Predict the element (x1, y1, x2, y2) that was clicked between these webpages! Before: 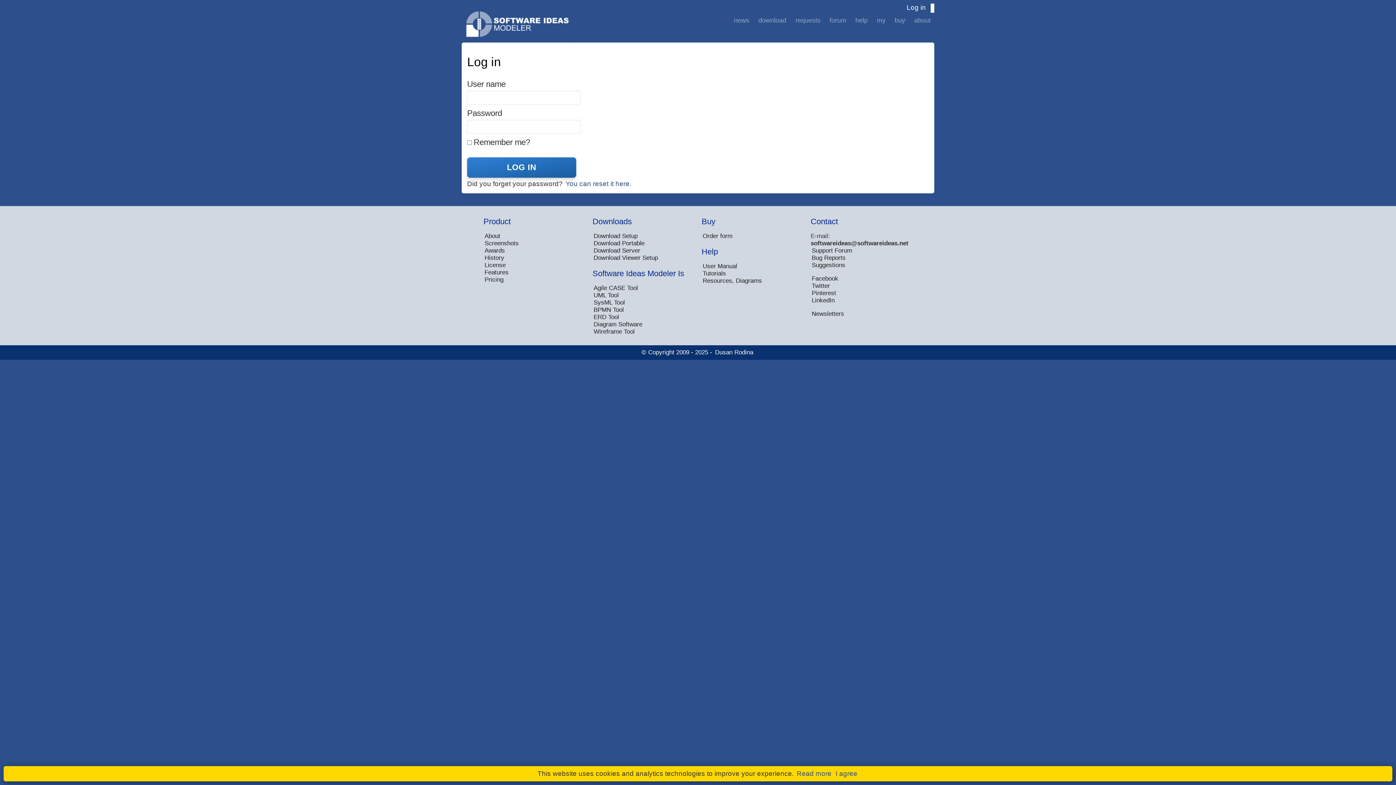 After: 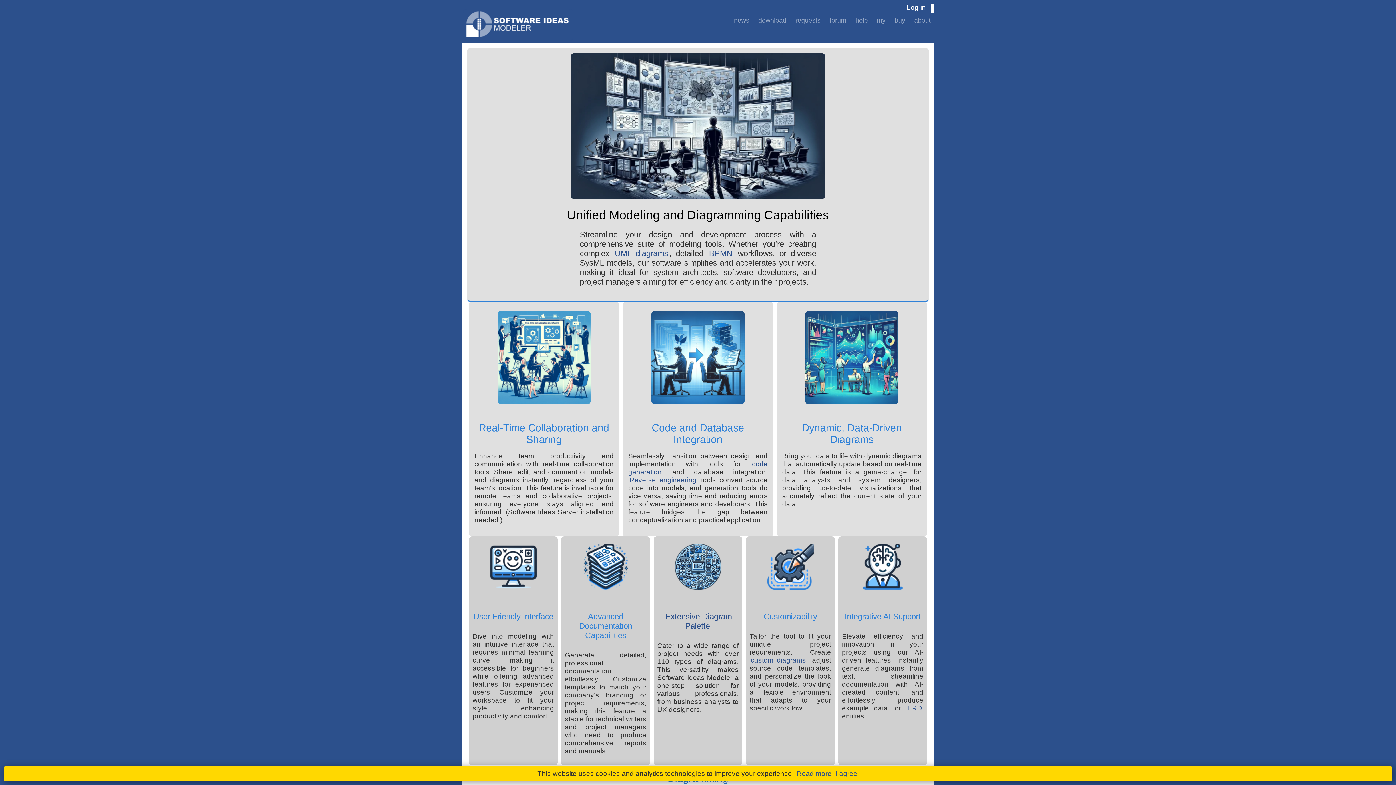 Action: bbox: (483, 269, 509, 276) label: Features